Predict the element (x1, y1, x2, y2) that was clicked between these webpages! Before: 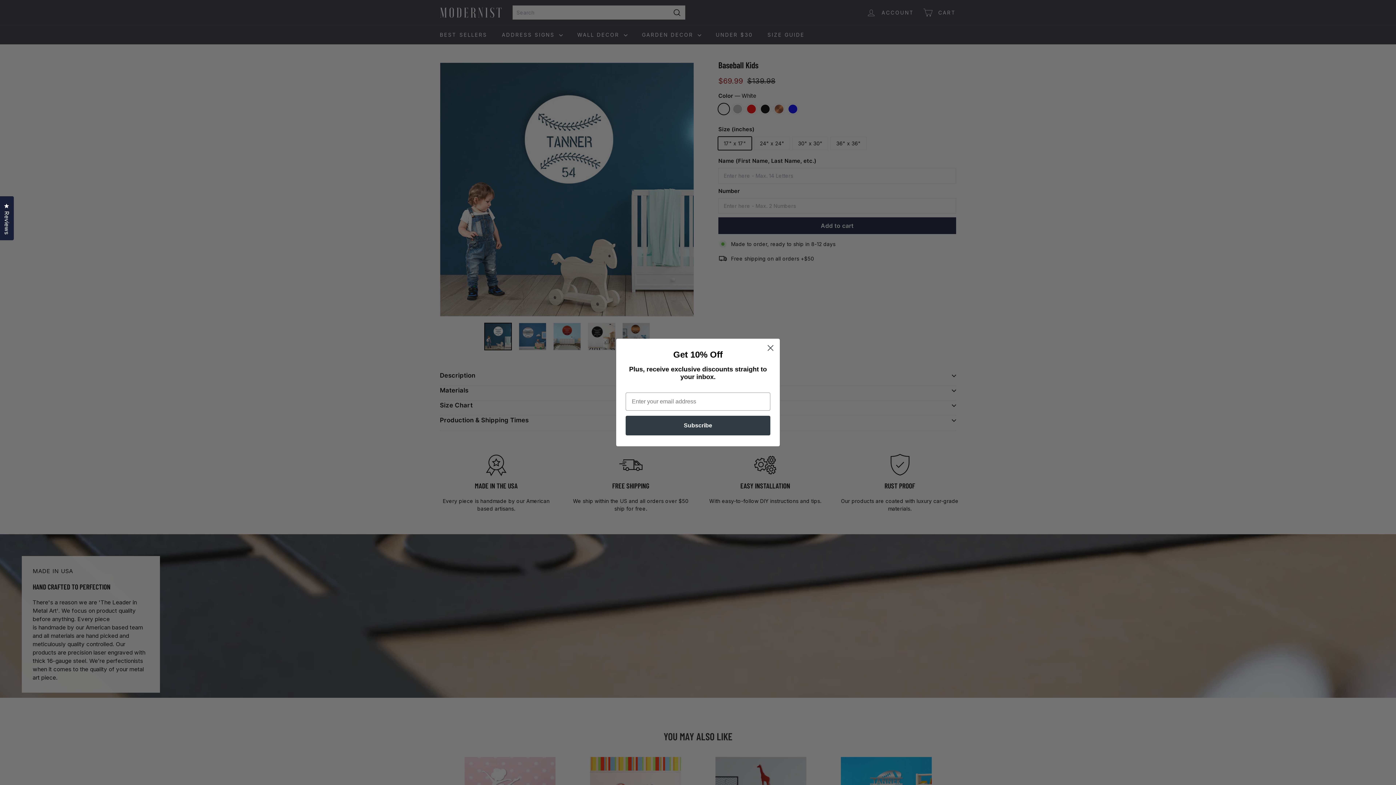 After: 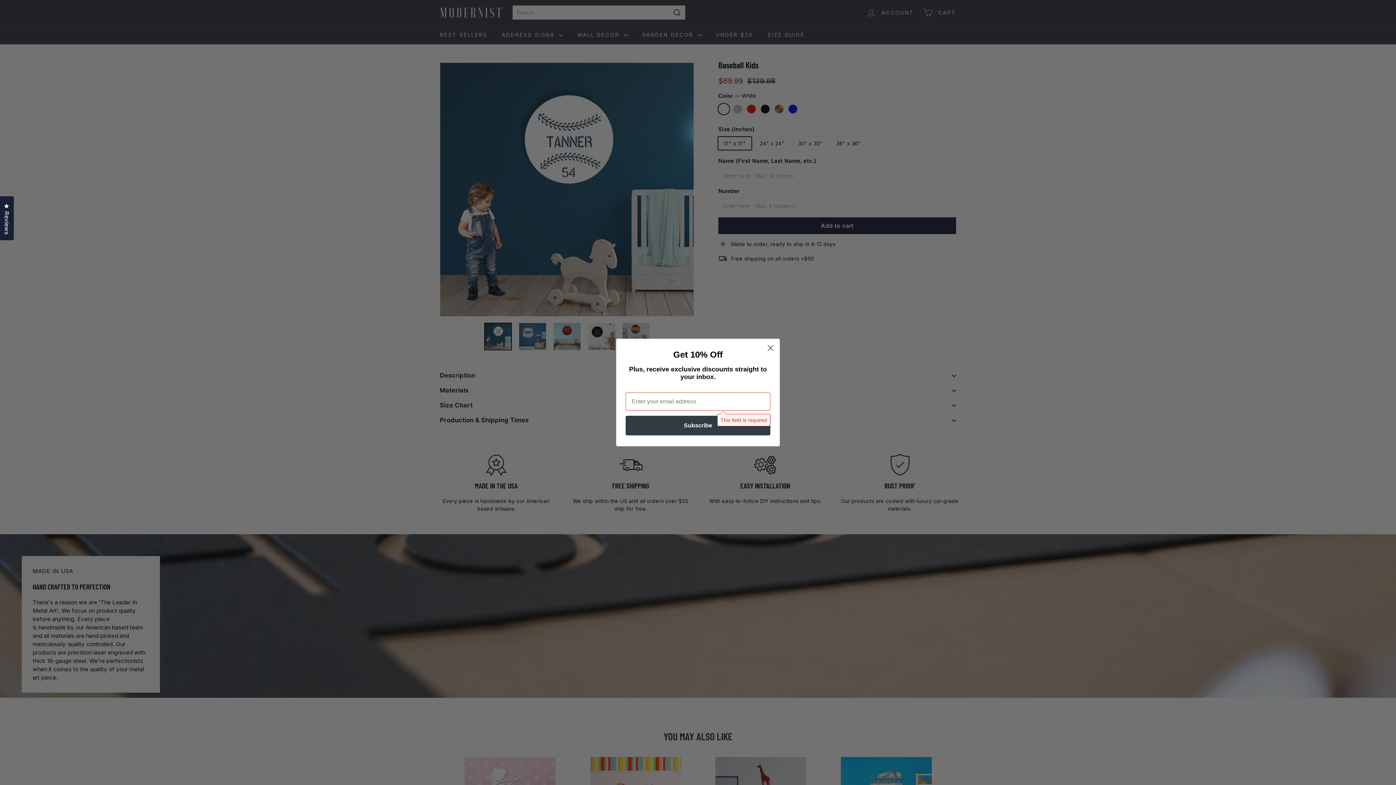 Action: bbox: (625, 416, 770, 435) label: Subscribe